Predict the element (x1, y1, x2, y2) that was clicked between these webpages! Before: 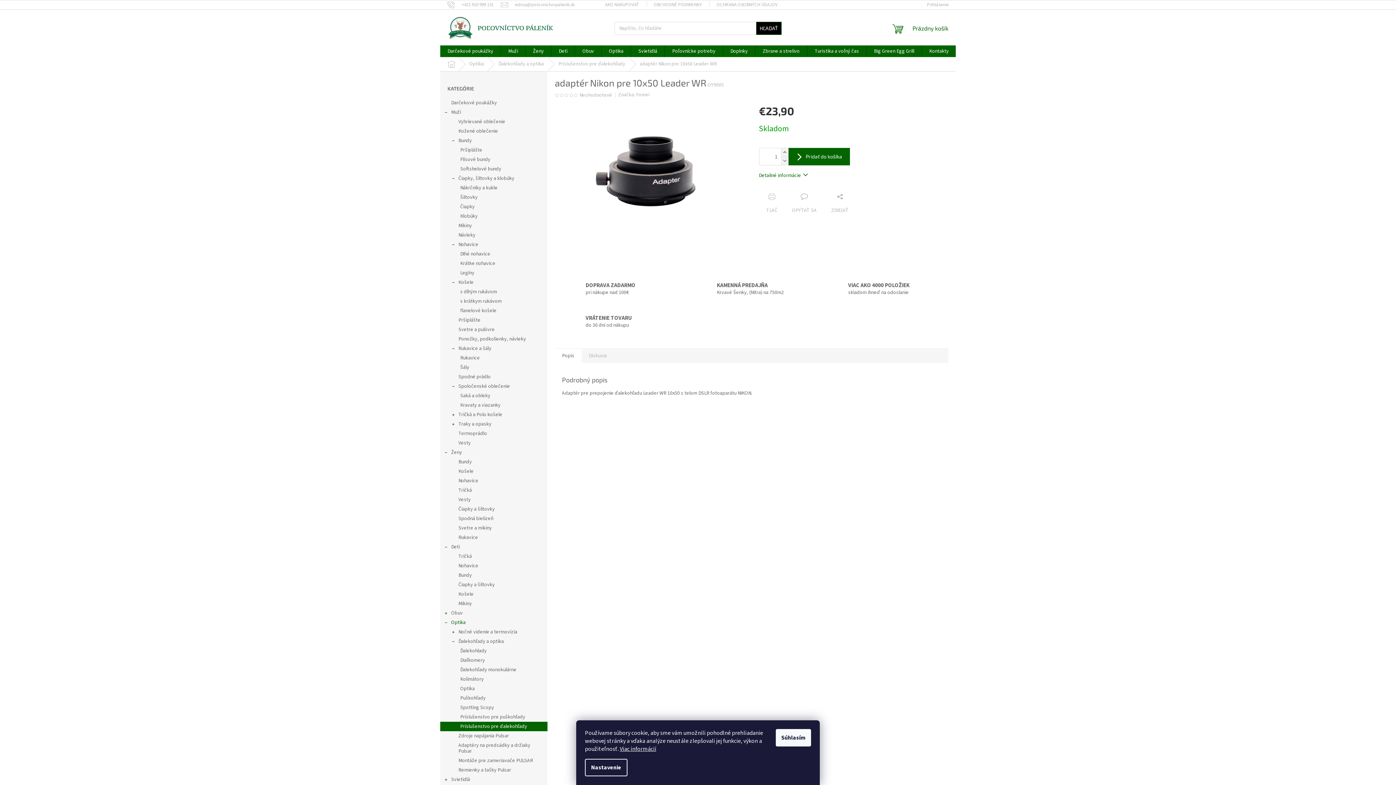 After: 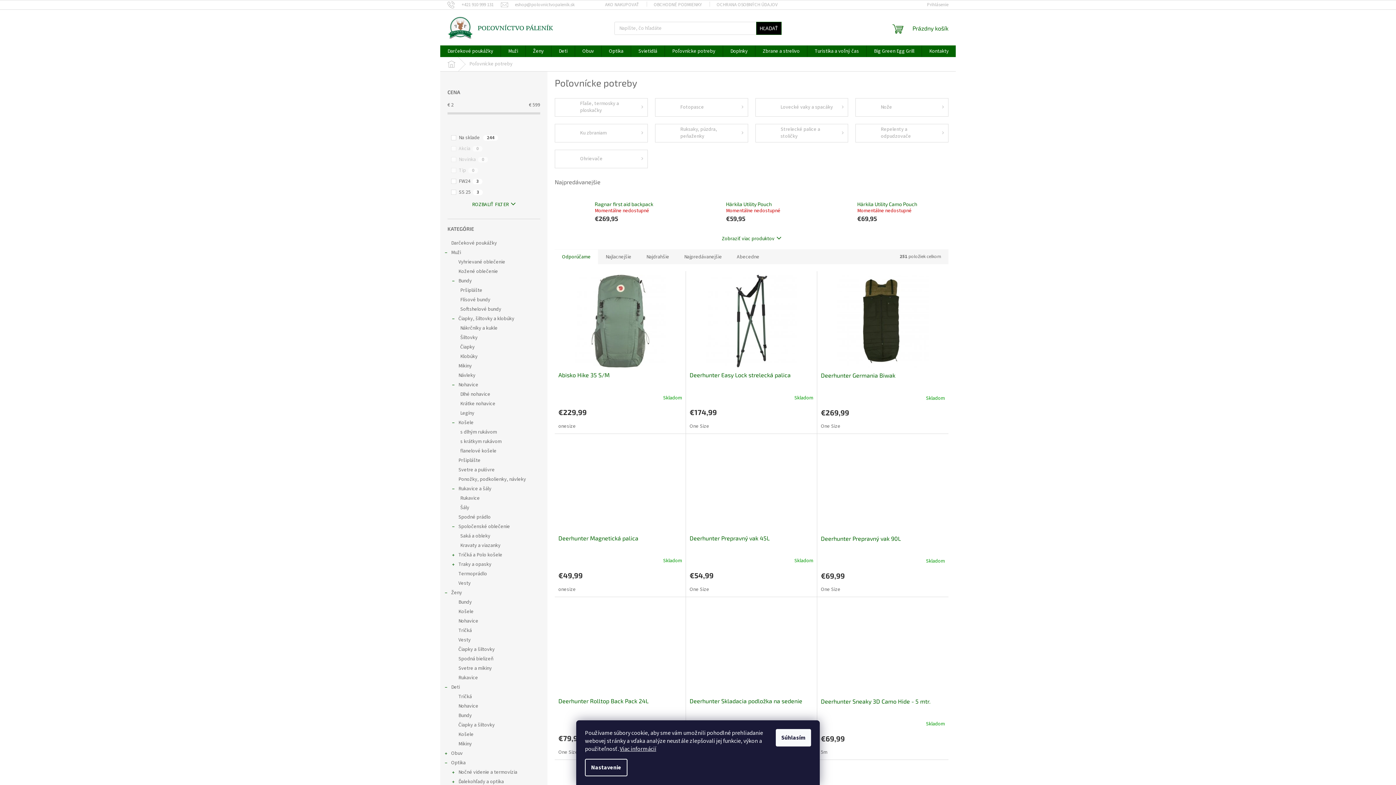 Action: label: Poľovnícke potreby bbox: (665, 45, 722, 57)